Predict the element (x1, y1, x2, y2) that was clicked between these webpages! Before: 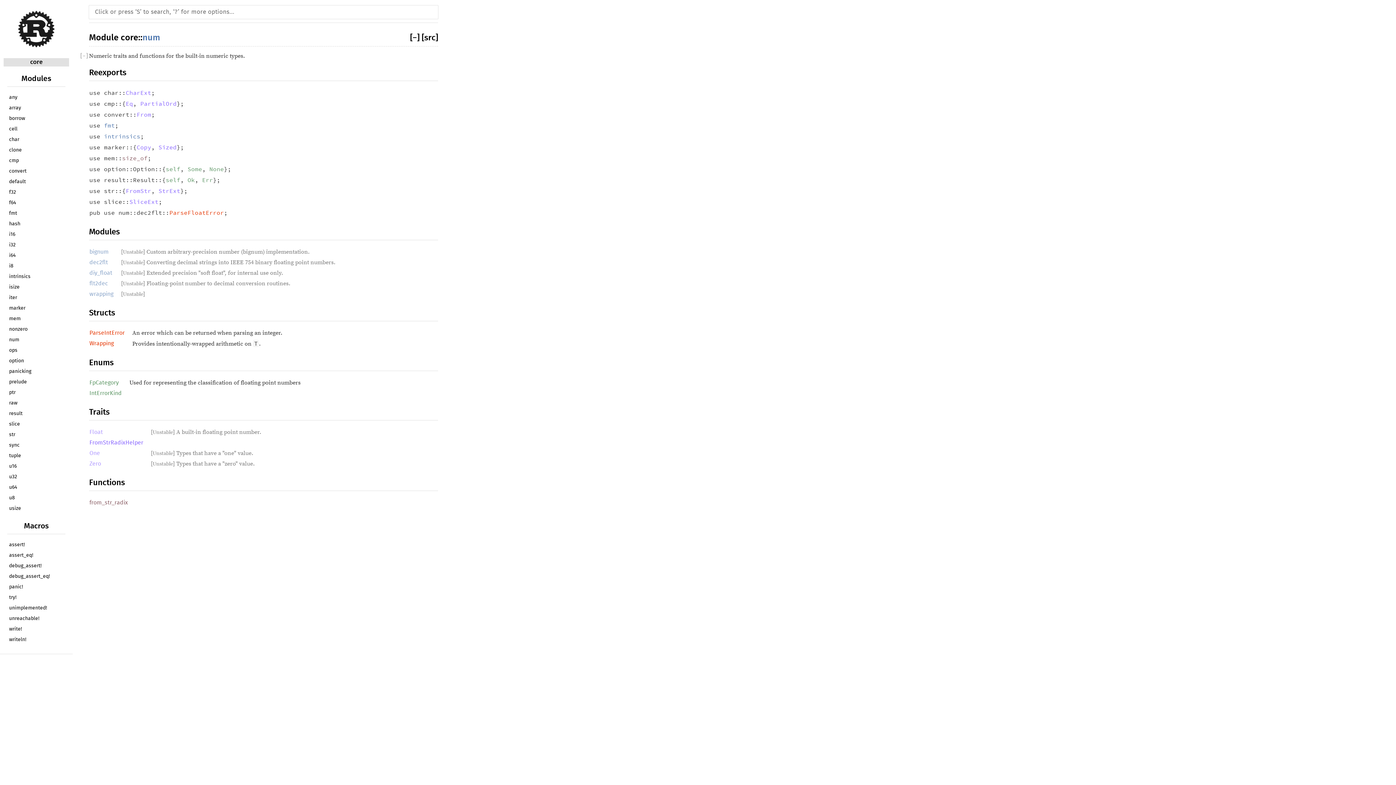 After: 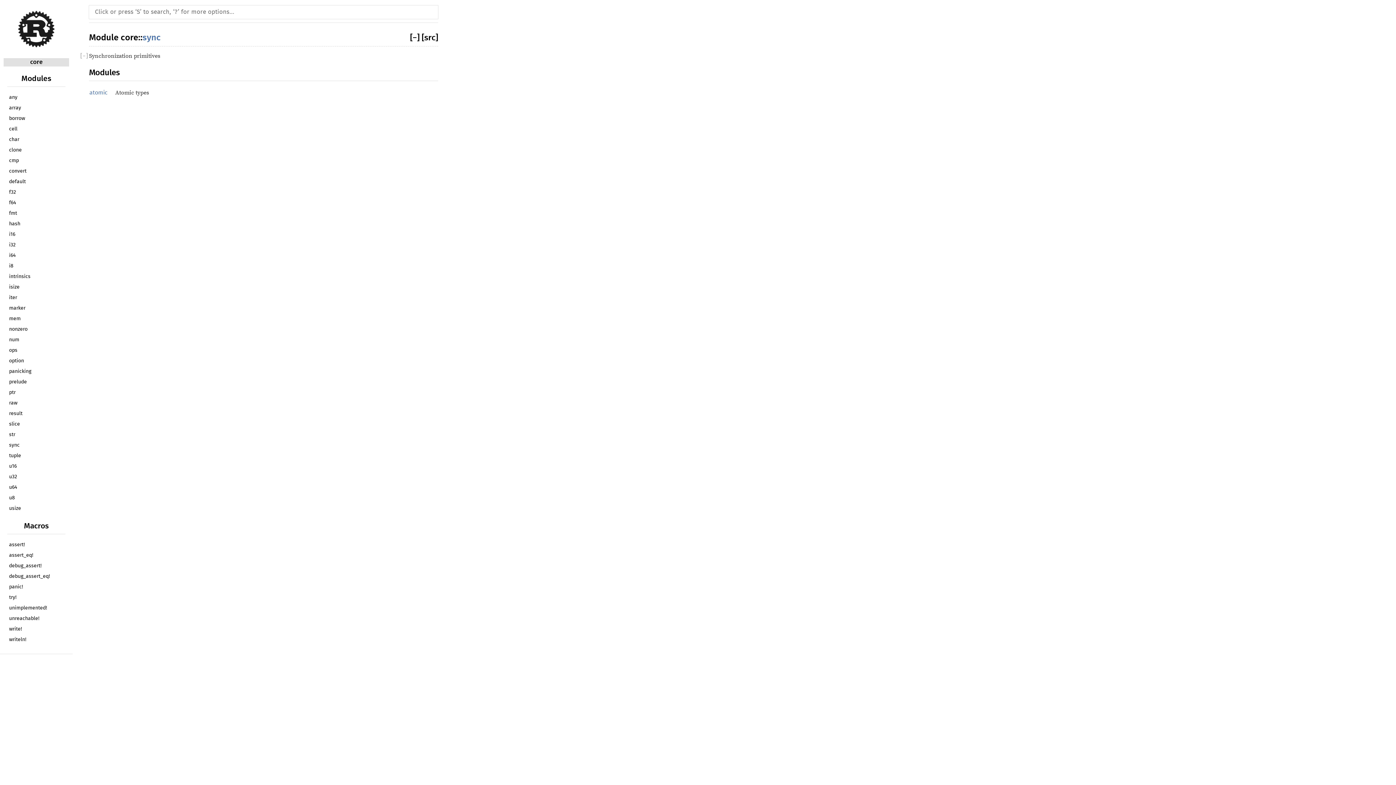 Action: bbox: (7, 440, 65, 450) label: sync